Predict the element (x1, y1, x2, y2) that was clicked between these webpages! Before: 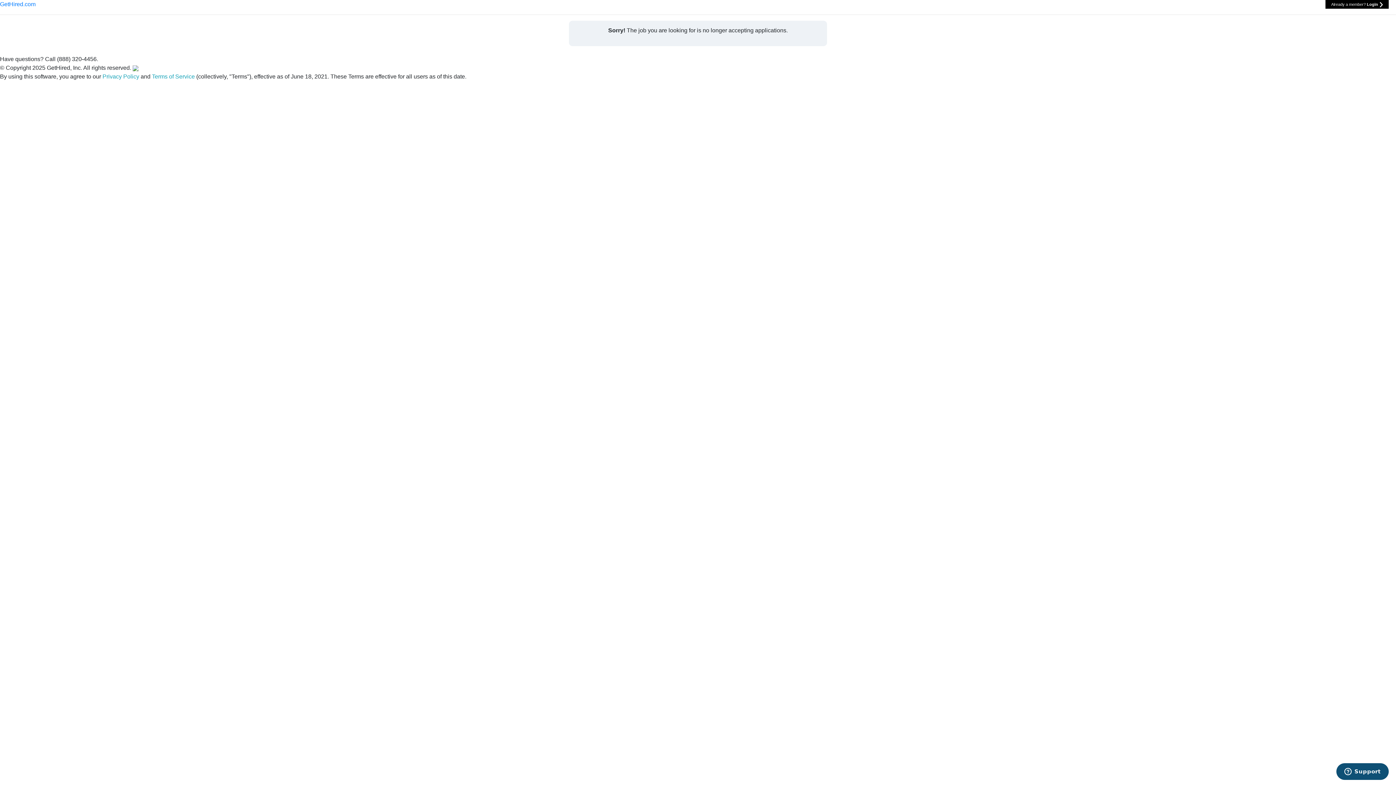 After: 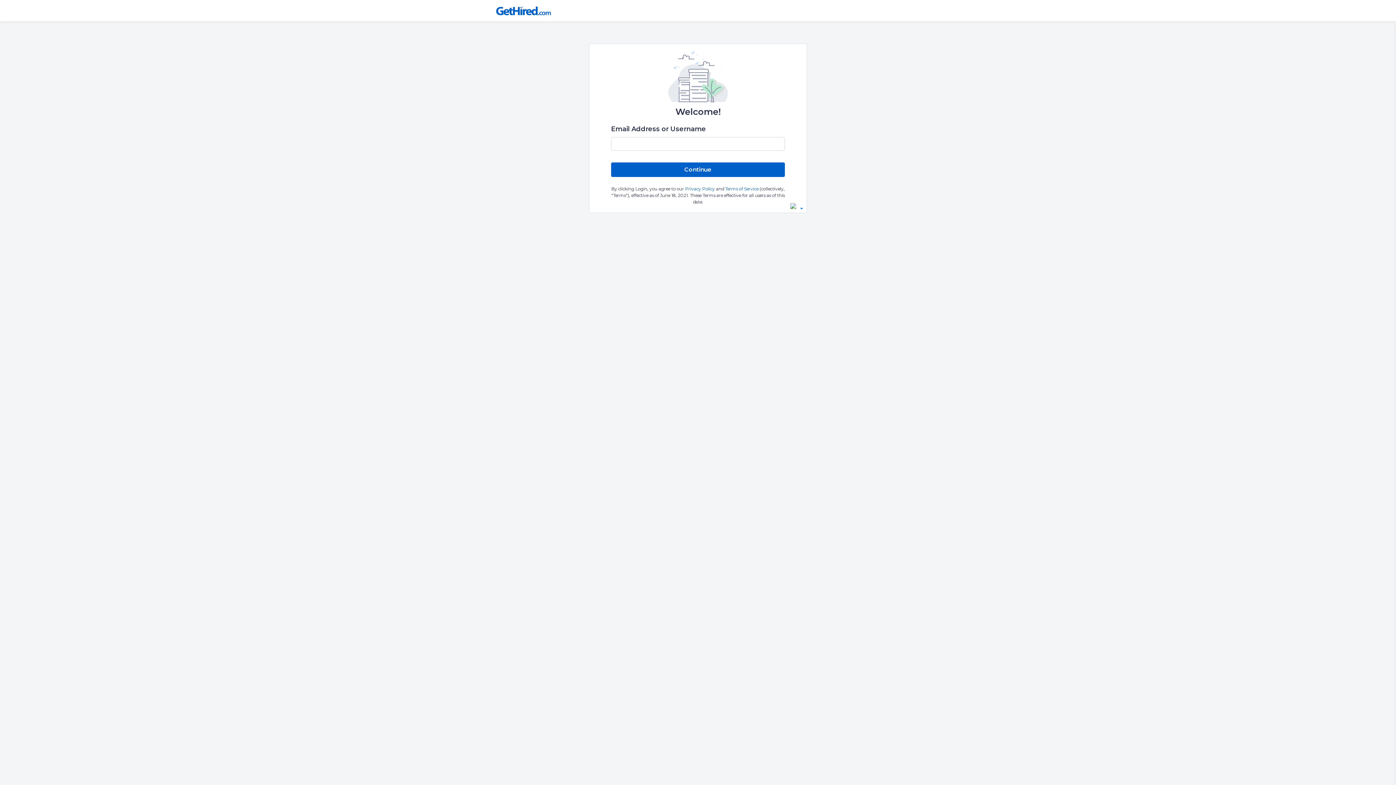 Action: label: GetHired.com bbox: (0, 1, 35, 7)